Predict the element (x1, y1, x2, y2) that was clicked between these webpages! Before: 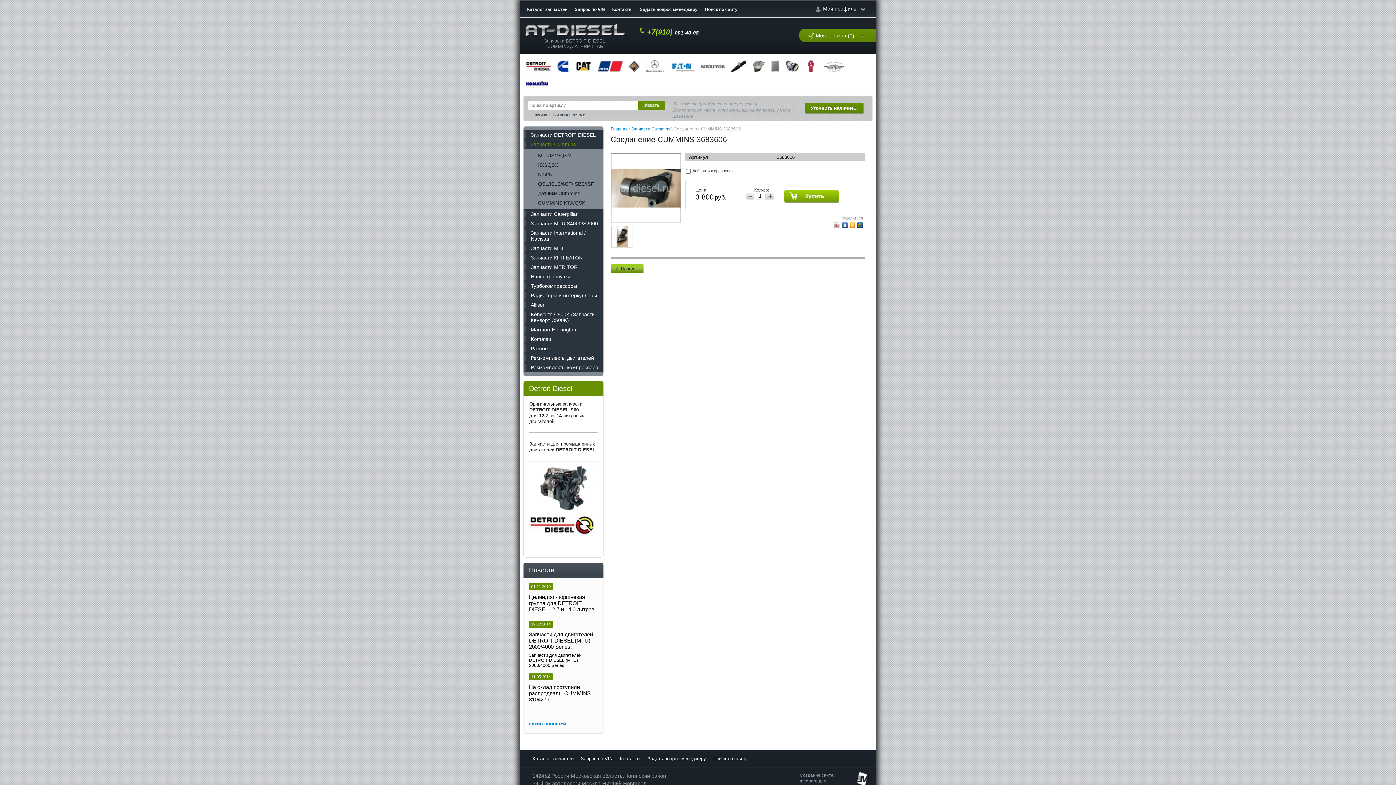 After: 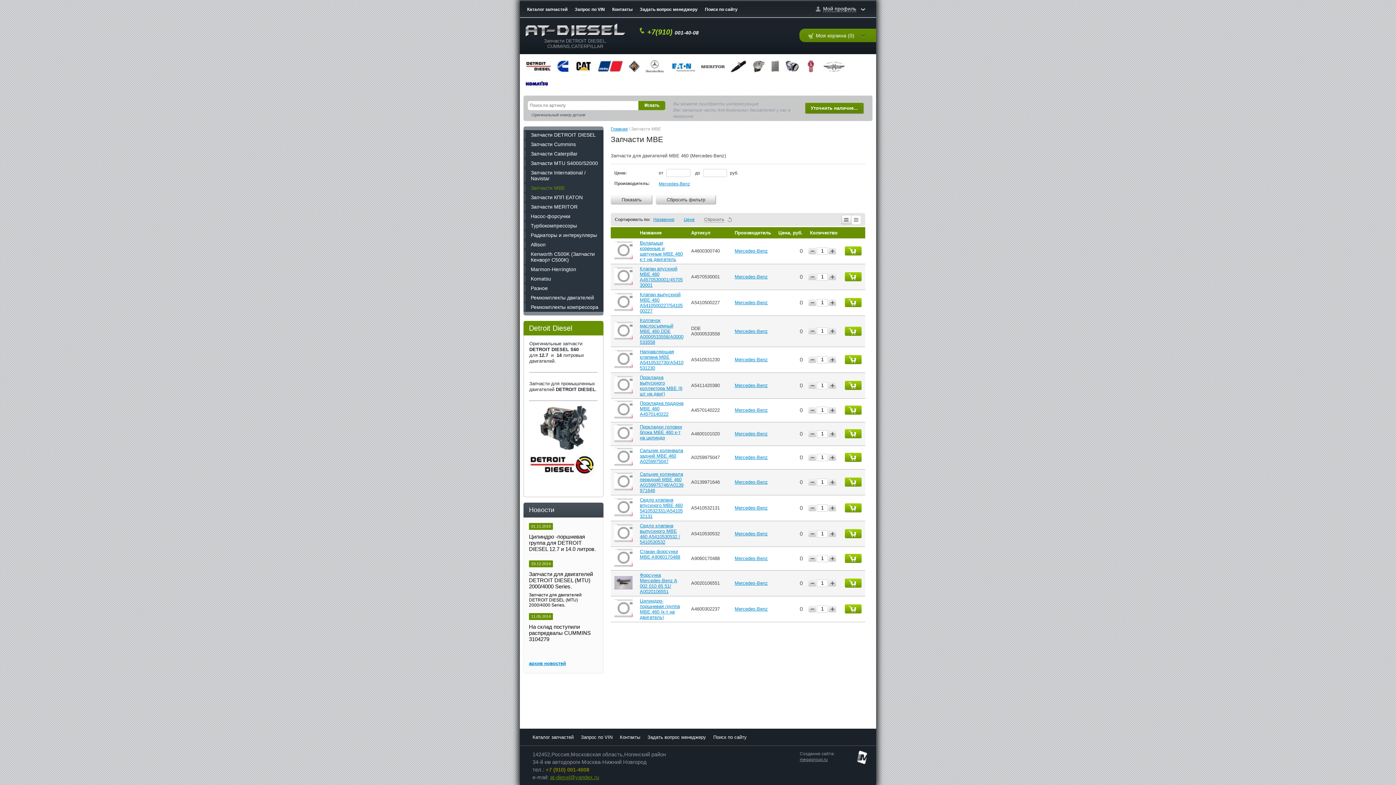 Action: bbox: (645, 60, 664, 72)